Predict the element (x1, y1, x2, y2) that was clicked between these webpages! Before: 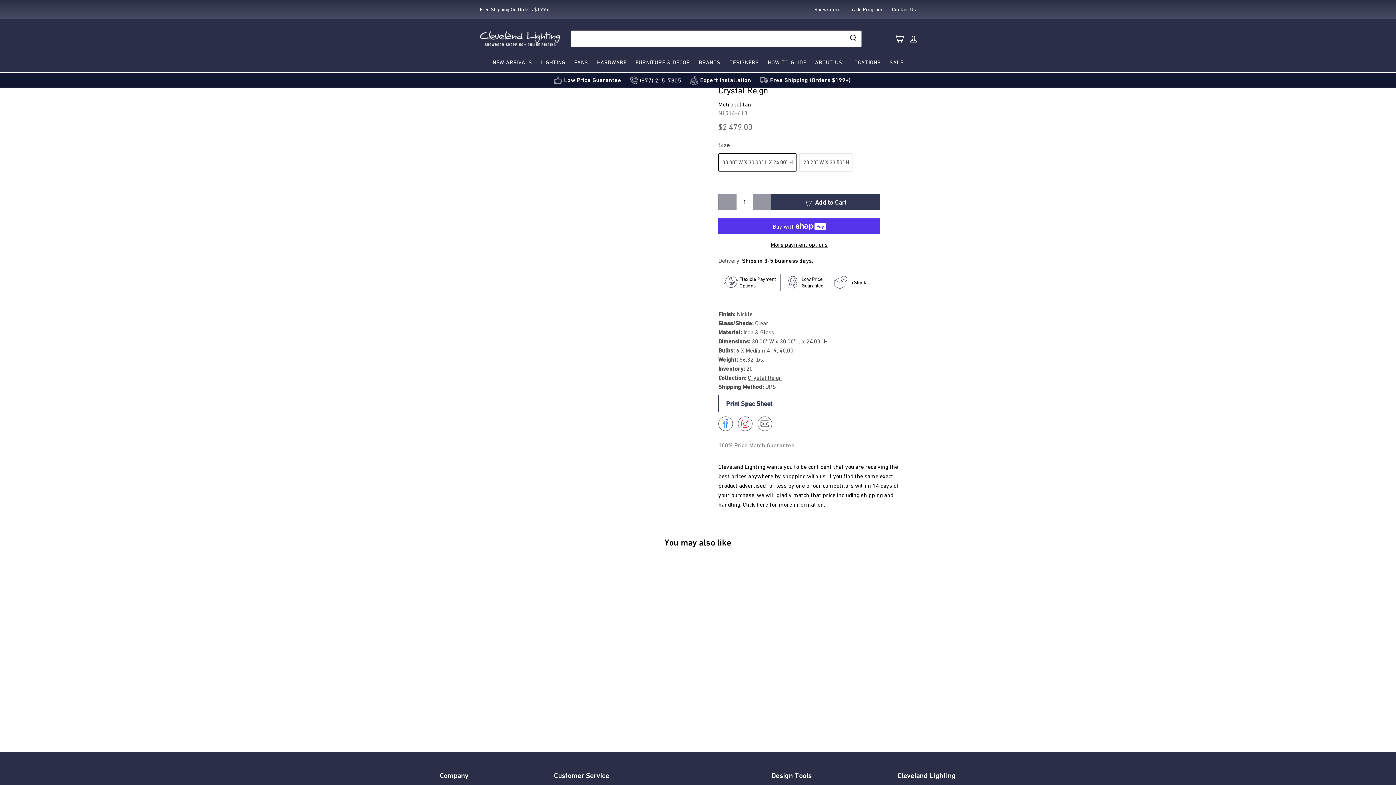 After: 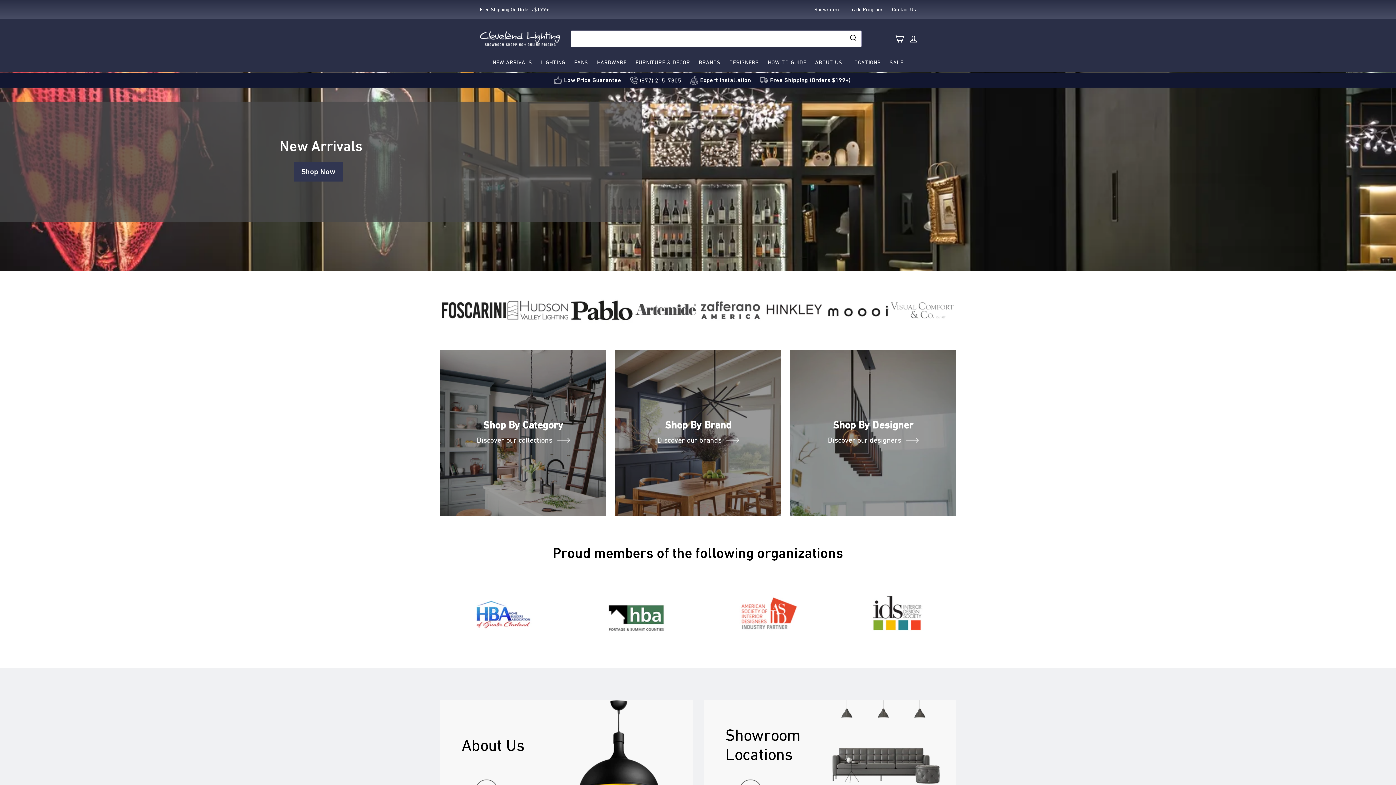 Action: label: FURNITURE & DECOR bbox: (631, 52, 694, 72)